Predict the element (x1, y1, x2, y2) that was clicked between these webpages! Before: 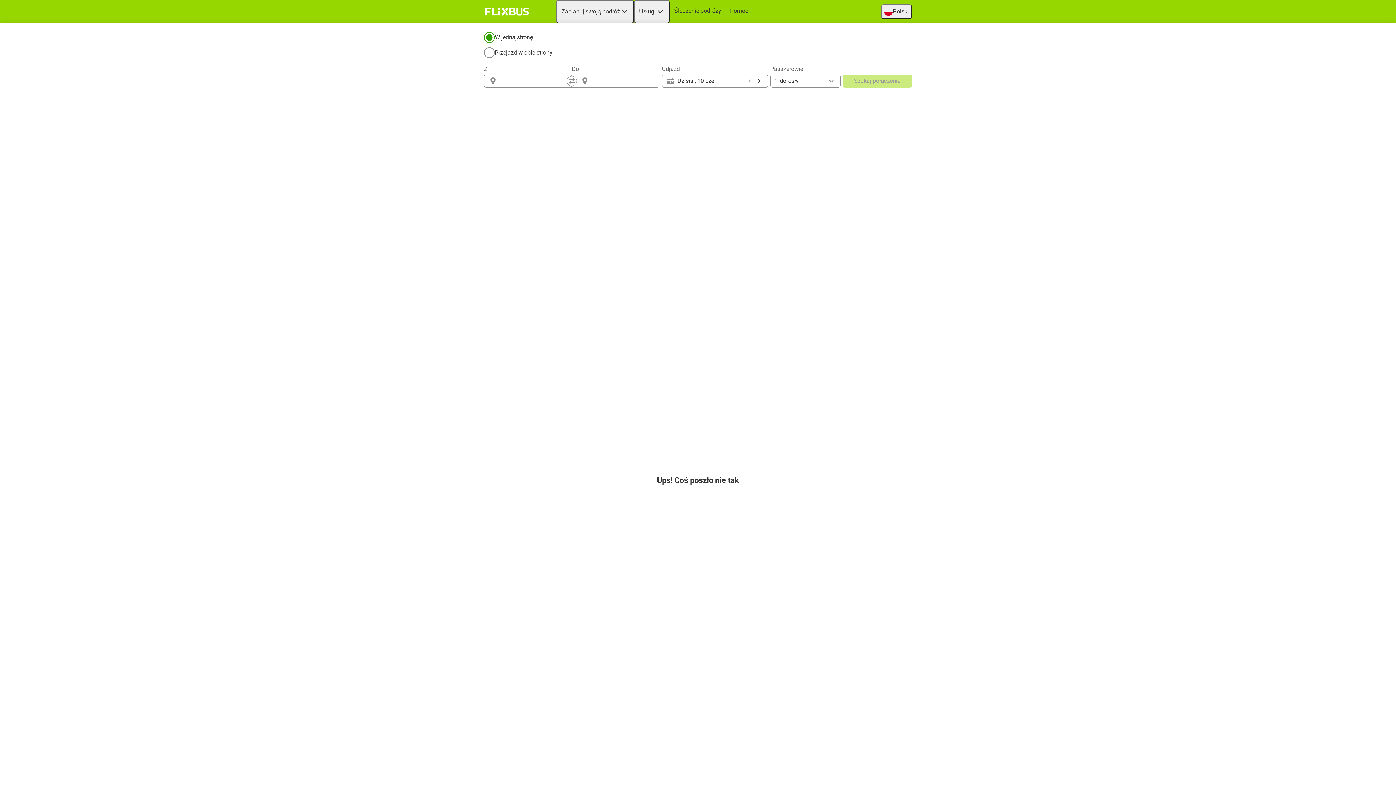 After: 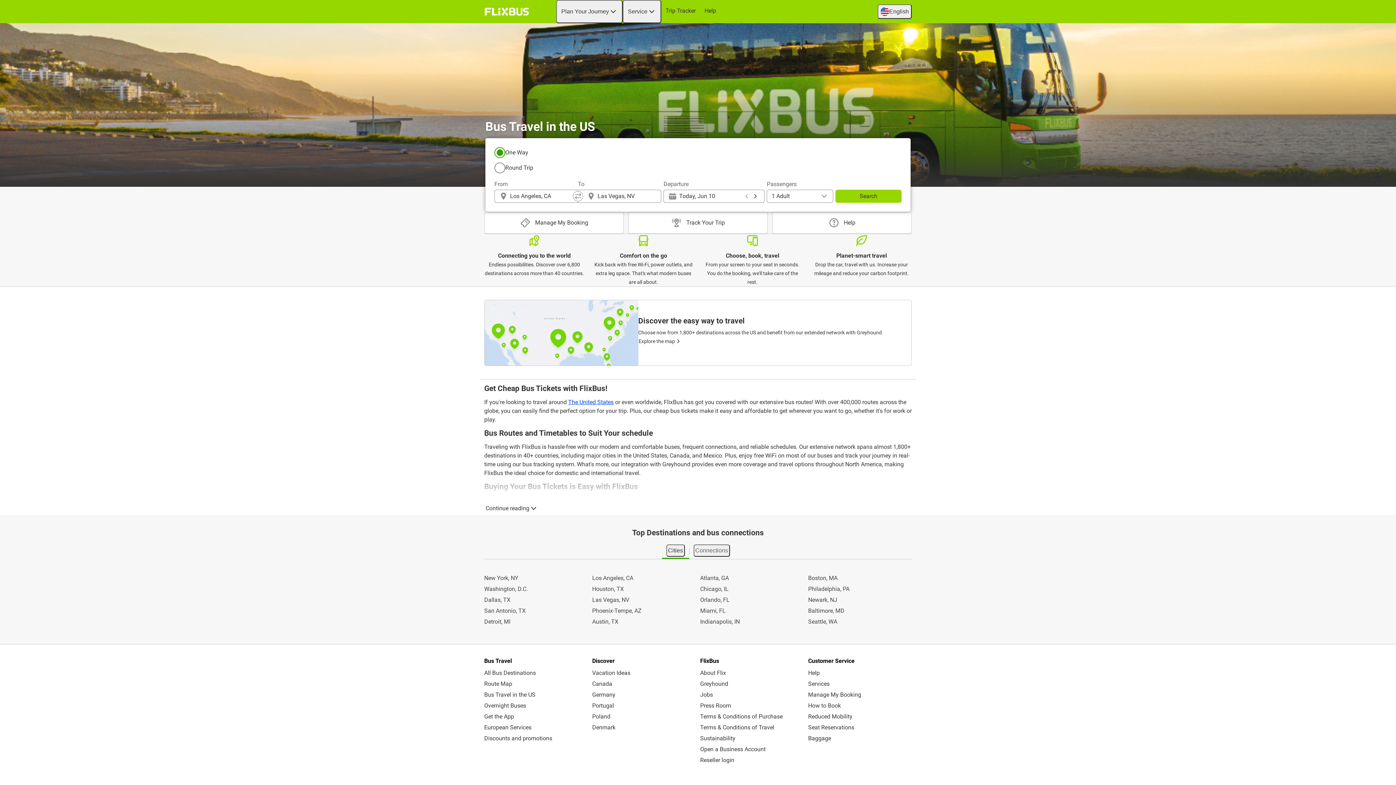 Action: bbox: (482, 5, 531, 18) label: flixbus home graphic logo link